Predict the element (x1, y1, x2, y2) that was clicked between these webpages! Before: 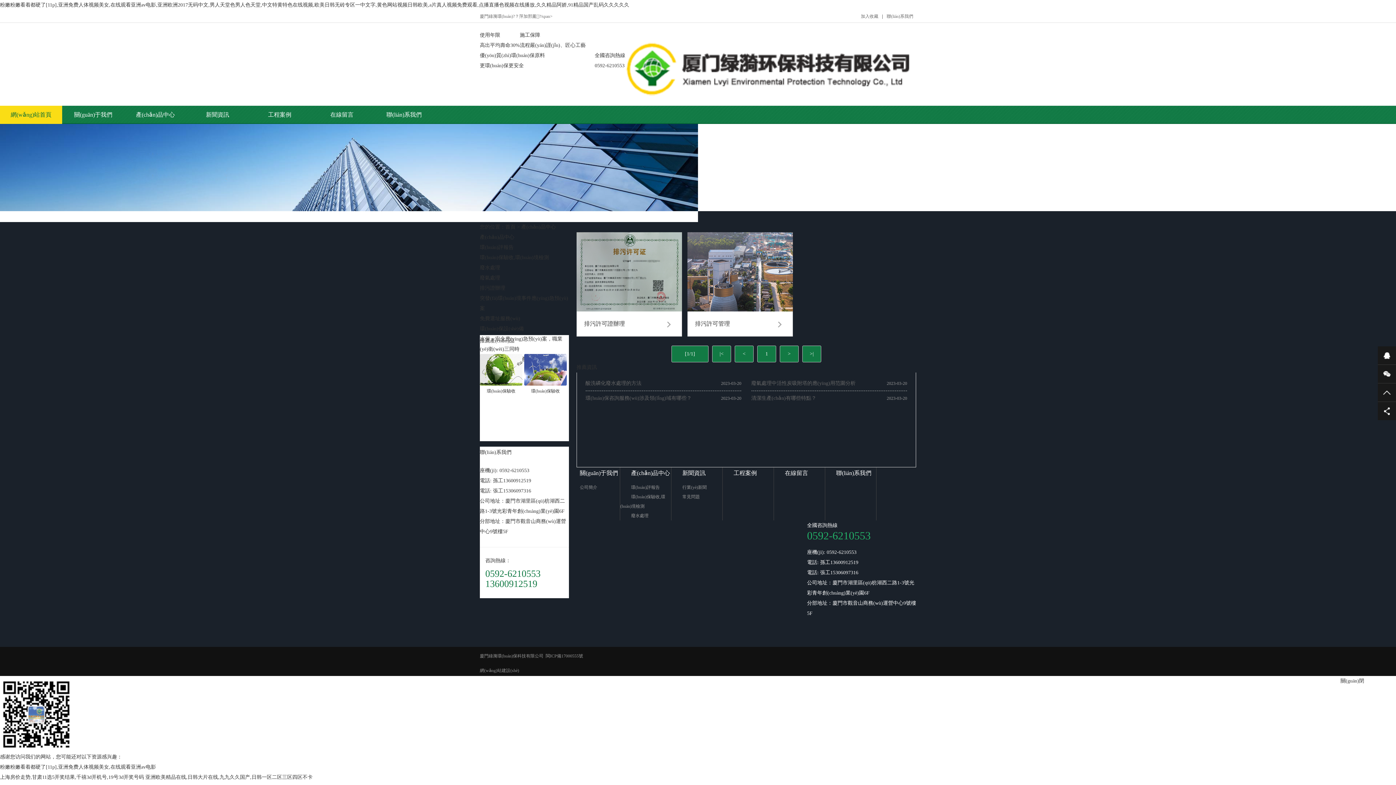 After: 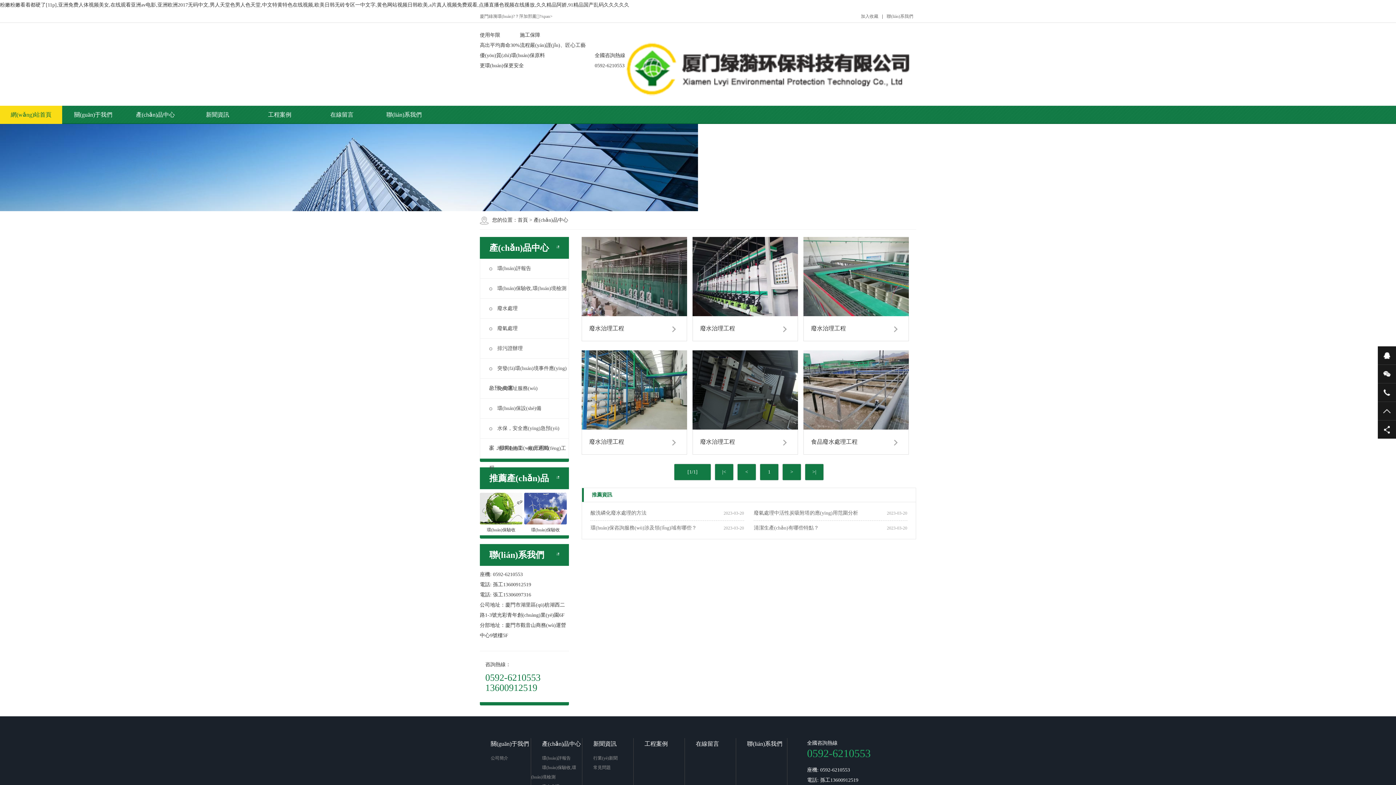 Action: label: 廢水處理 bbox: (620, 511, 671, 520)